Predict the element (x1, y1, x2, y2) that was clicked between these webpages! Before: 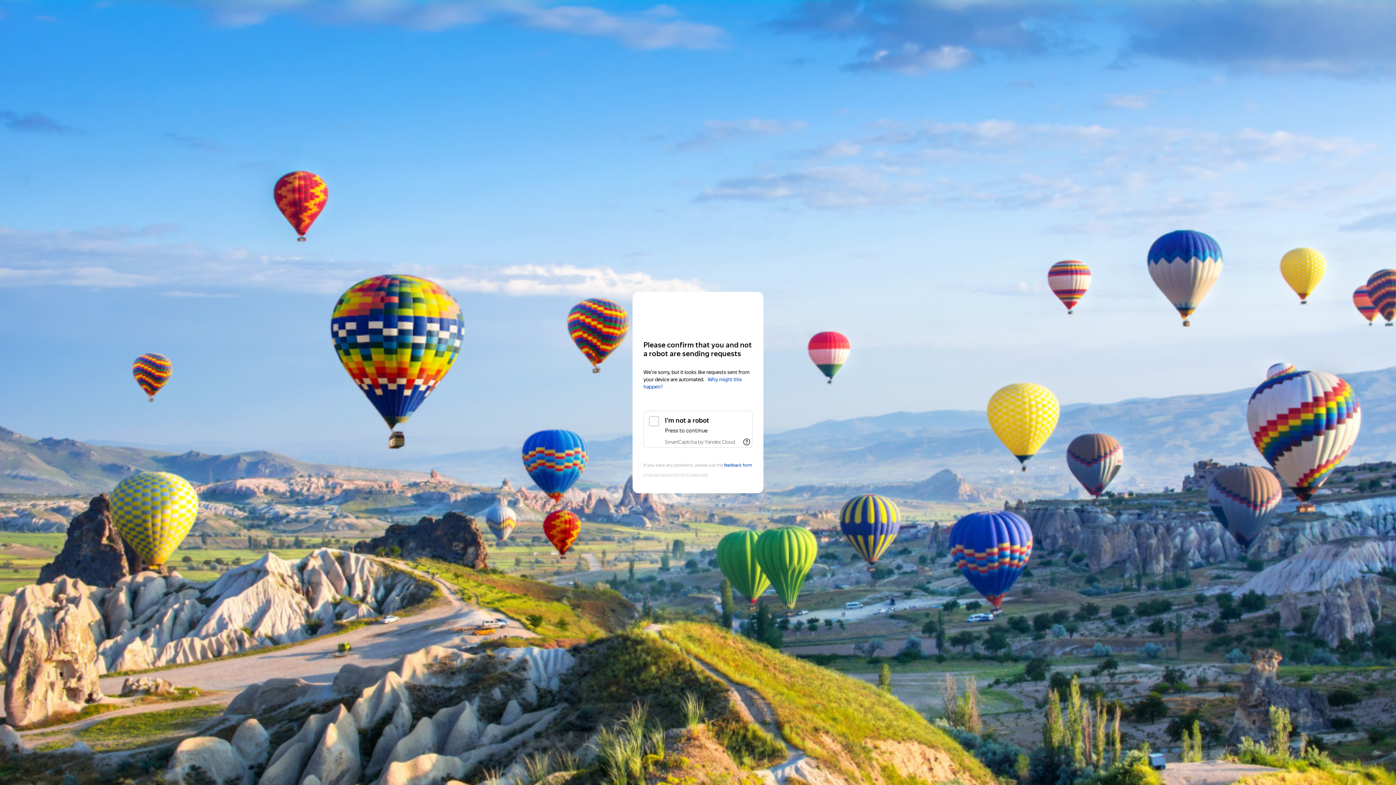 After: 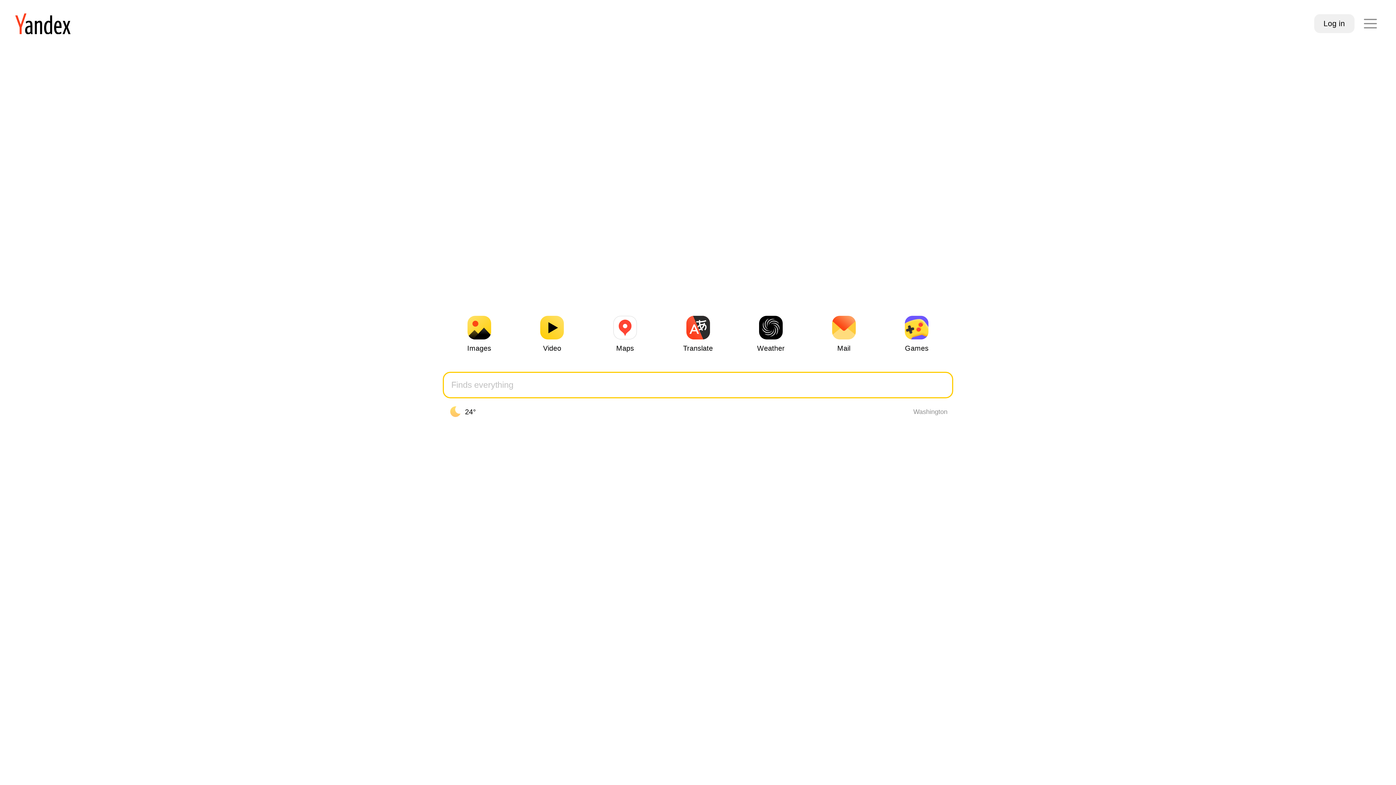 Action: bbox: (643, 306, 752, 319) label: Yandex